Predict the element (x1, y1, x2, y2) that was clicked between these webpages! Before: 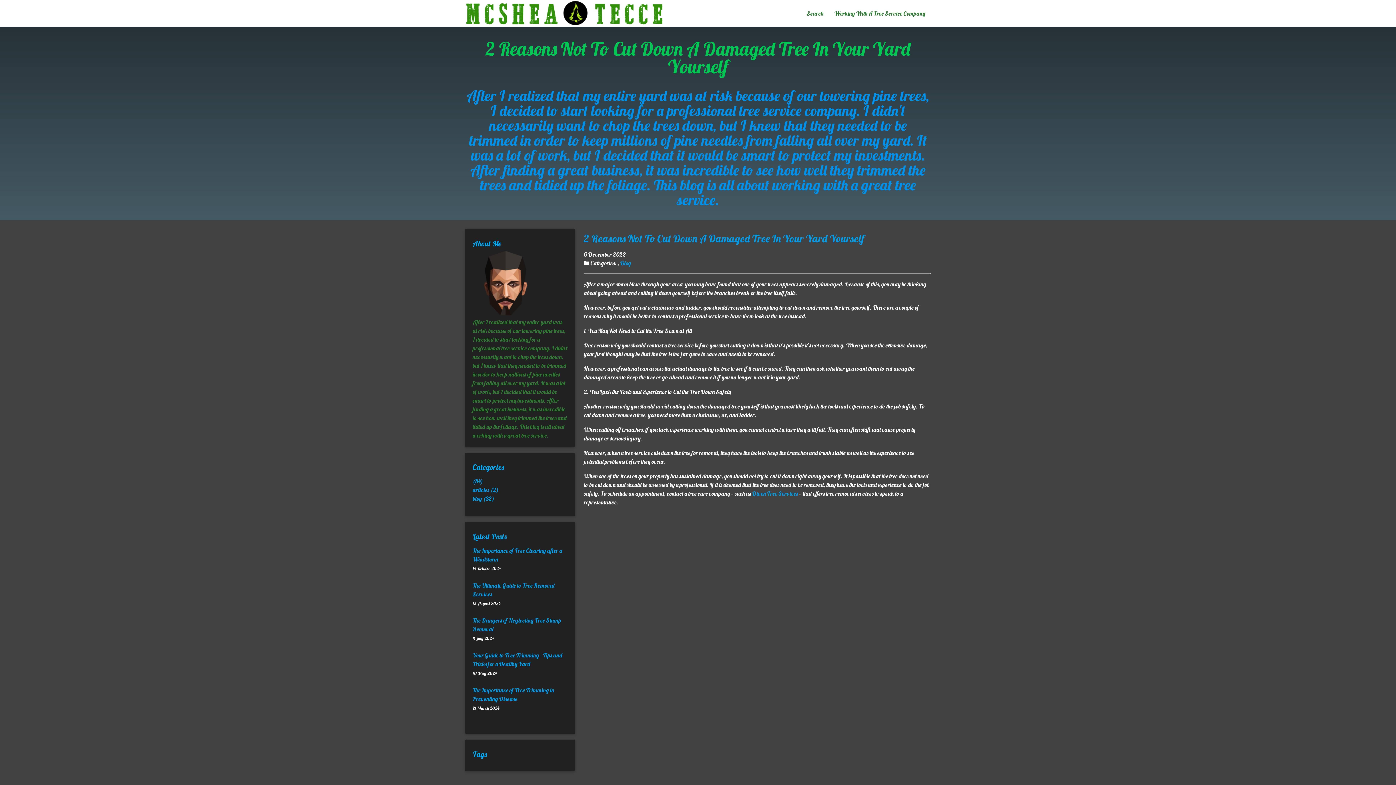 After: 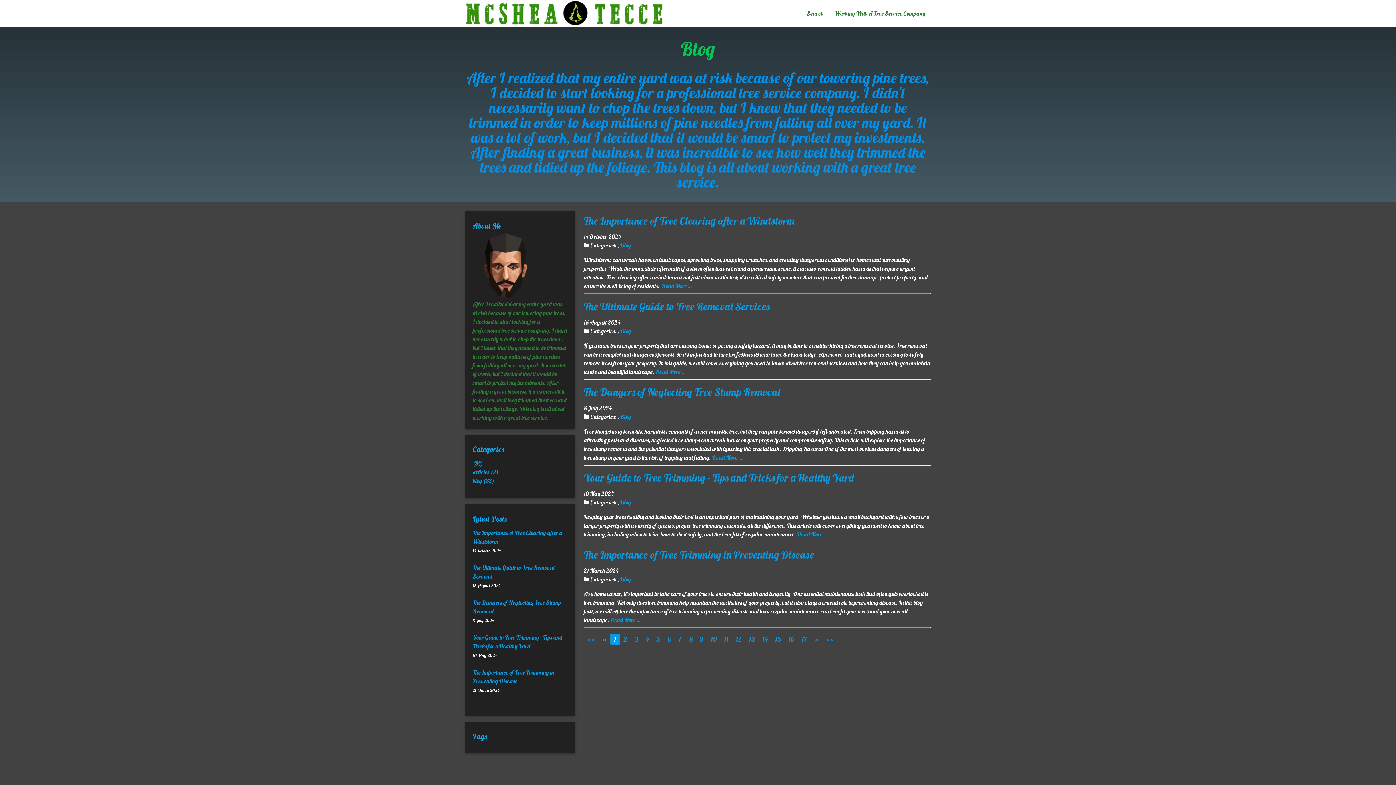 Action: bbox: (472, 495, 494, 502) label: blog (82)